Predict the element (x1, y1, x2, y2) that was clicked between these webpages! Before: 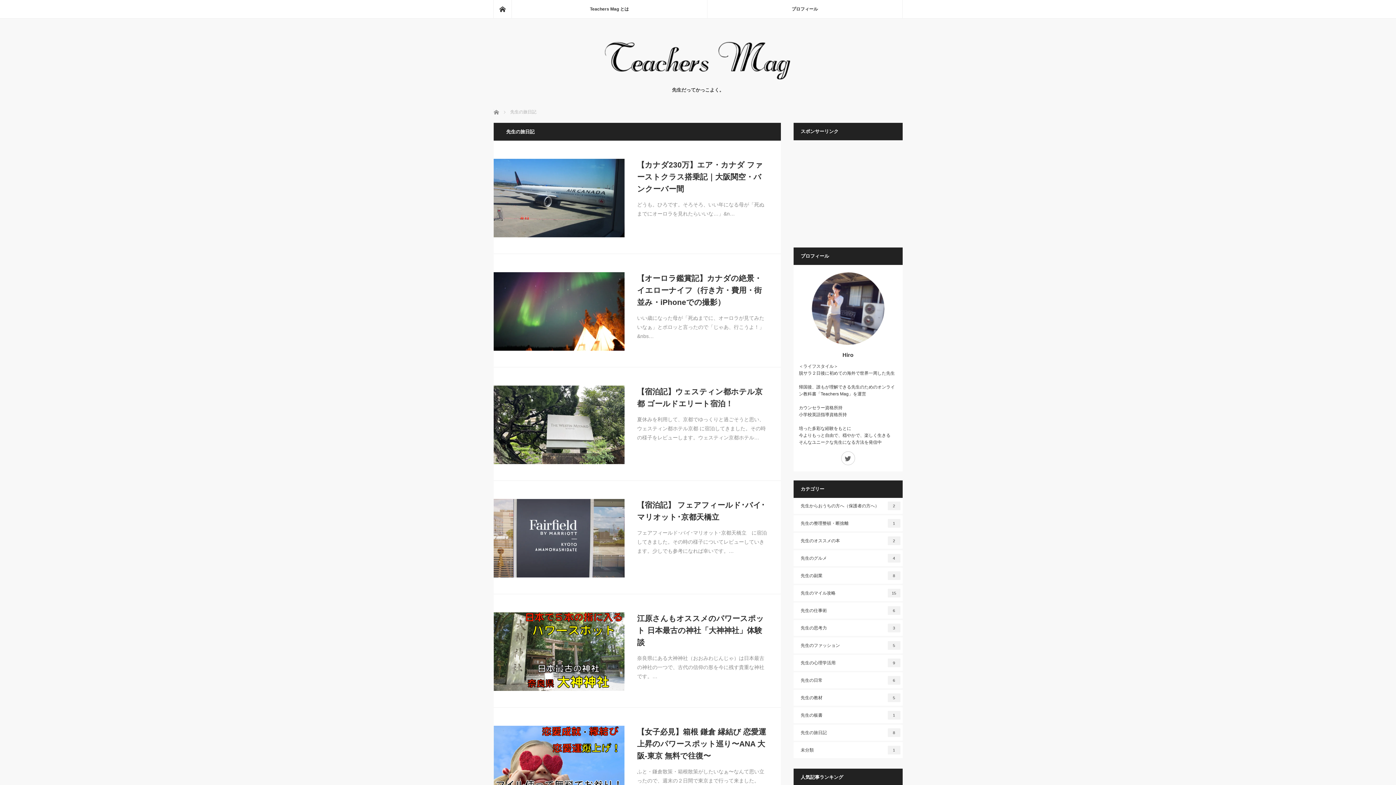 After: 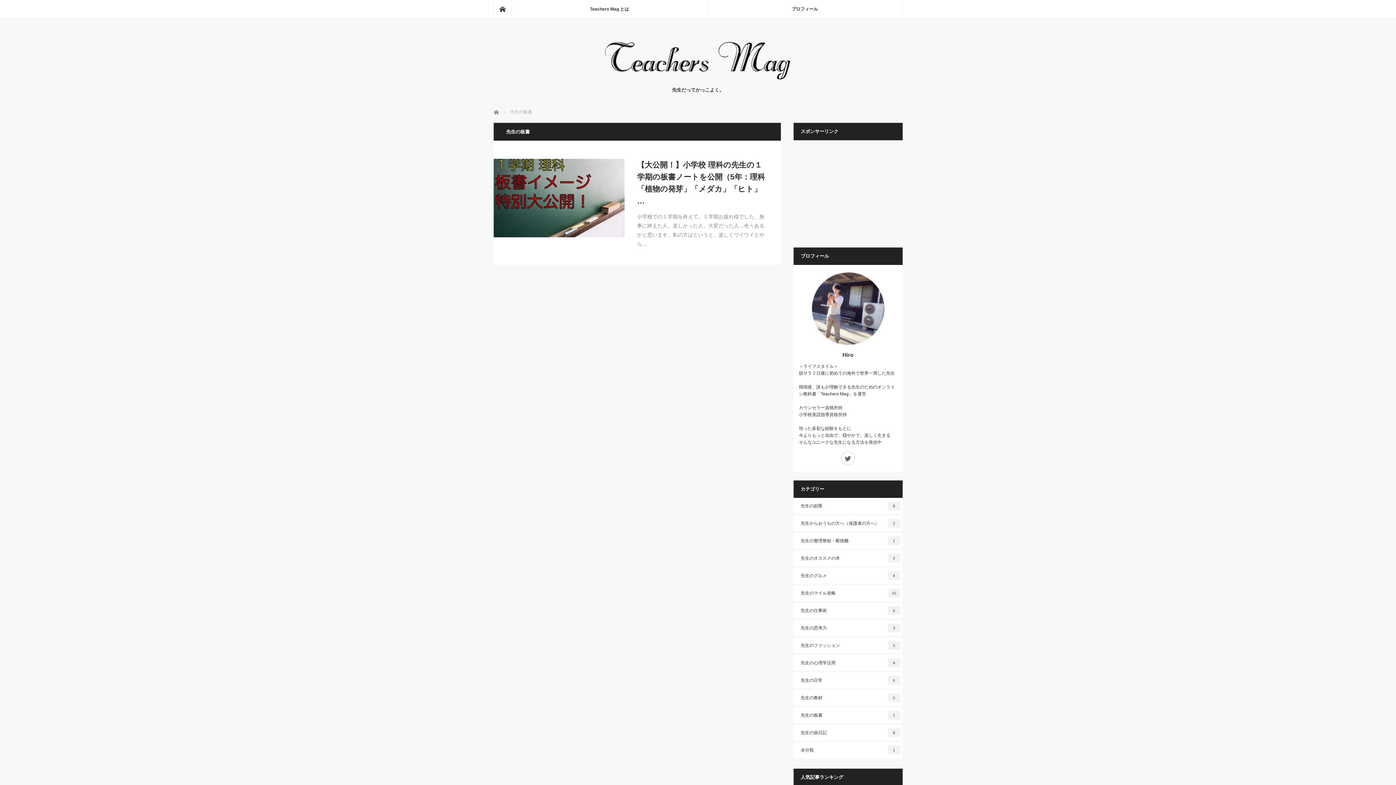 Action: bbox: (793, 707, 902, 723) label: 先生の板書
1